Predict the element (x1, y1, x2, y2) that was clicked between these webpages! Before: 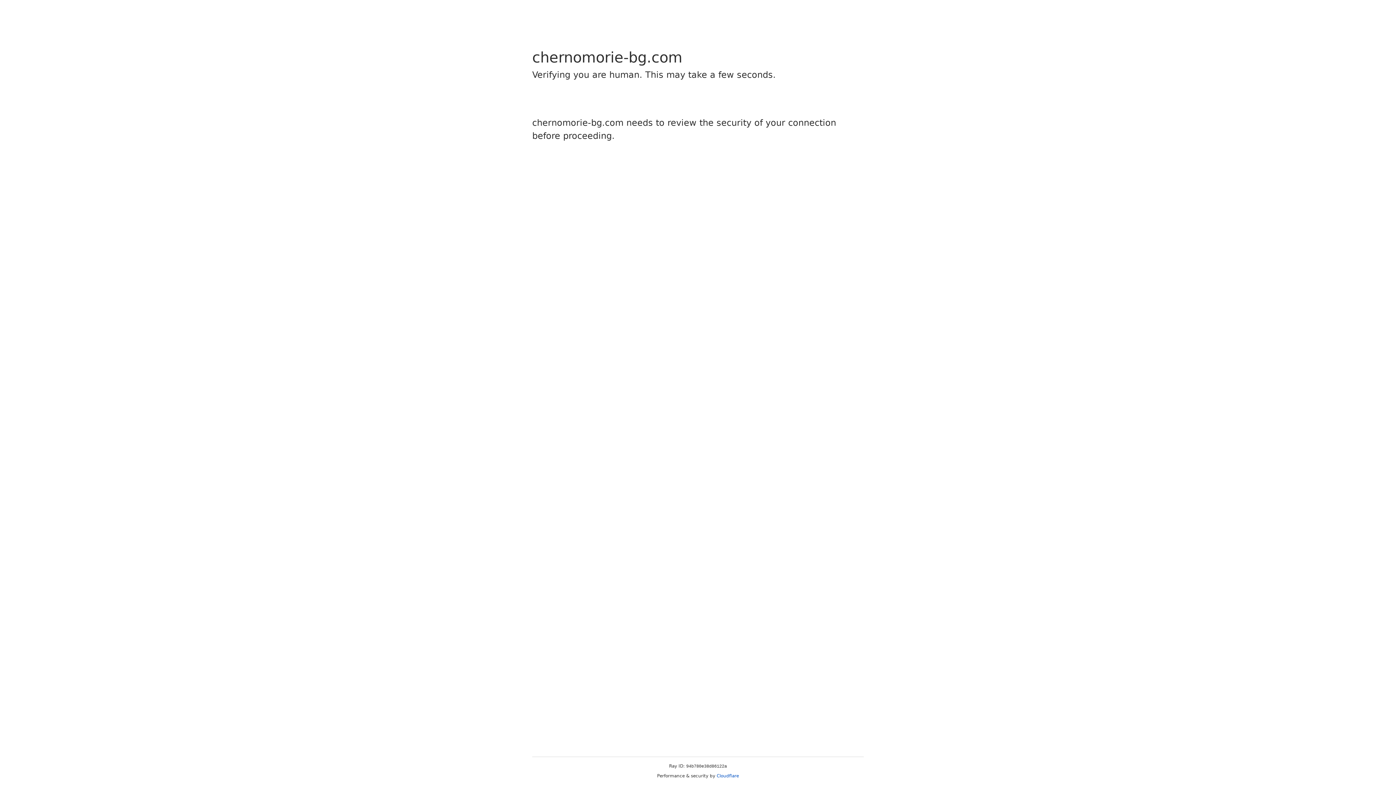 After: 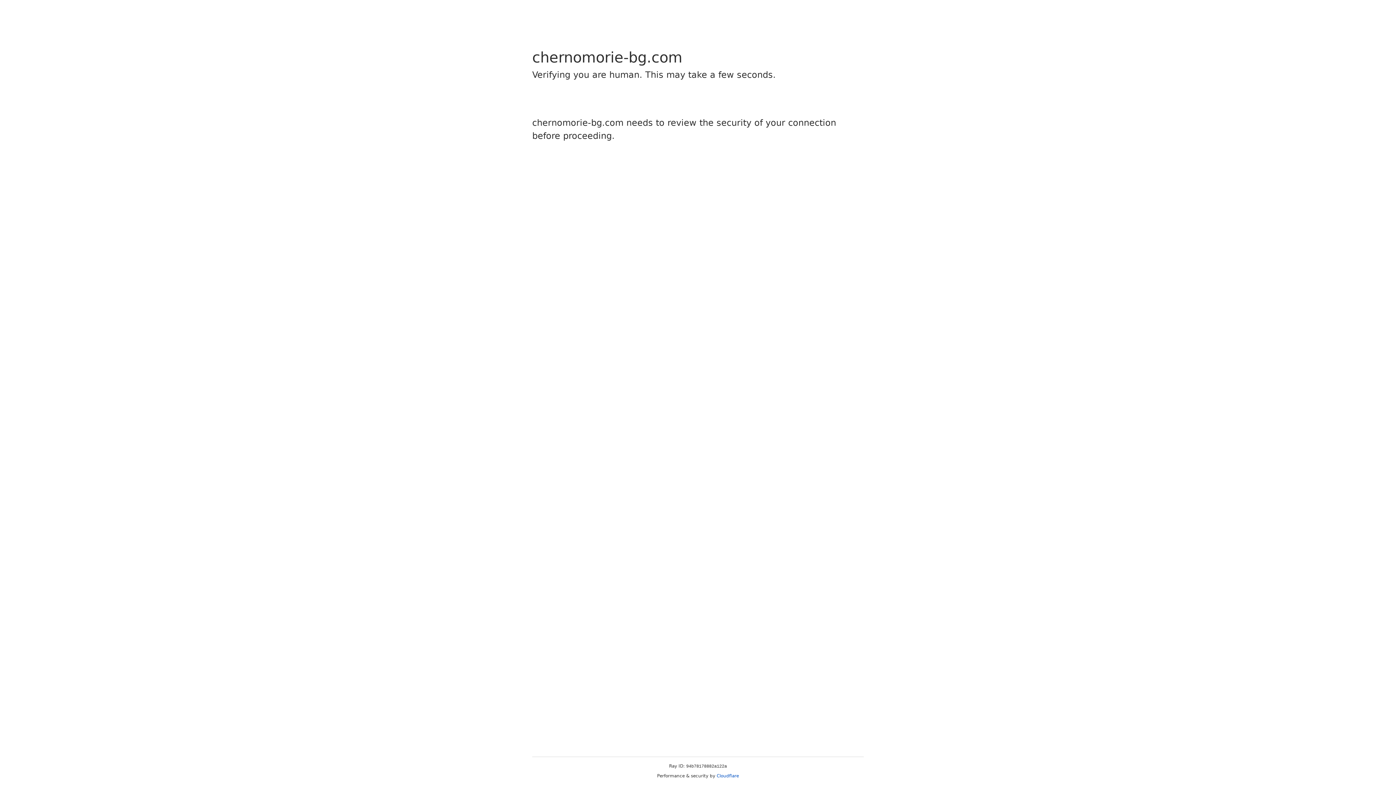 Action: bbox: (716, 773, 739, 778) label: Cloudflare